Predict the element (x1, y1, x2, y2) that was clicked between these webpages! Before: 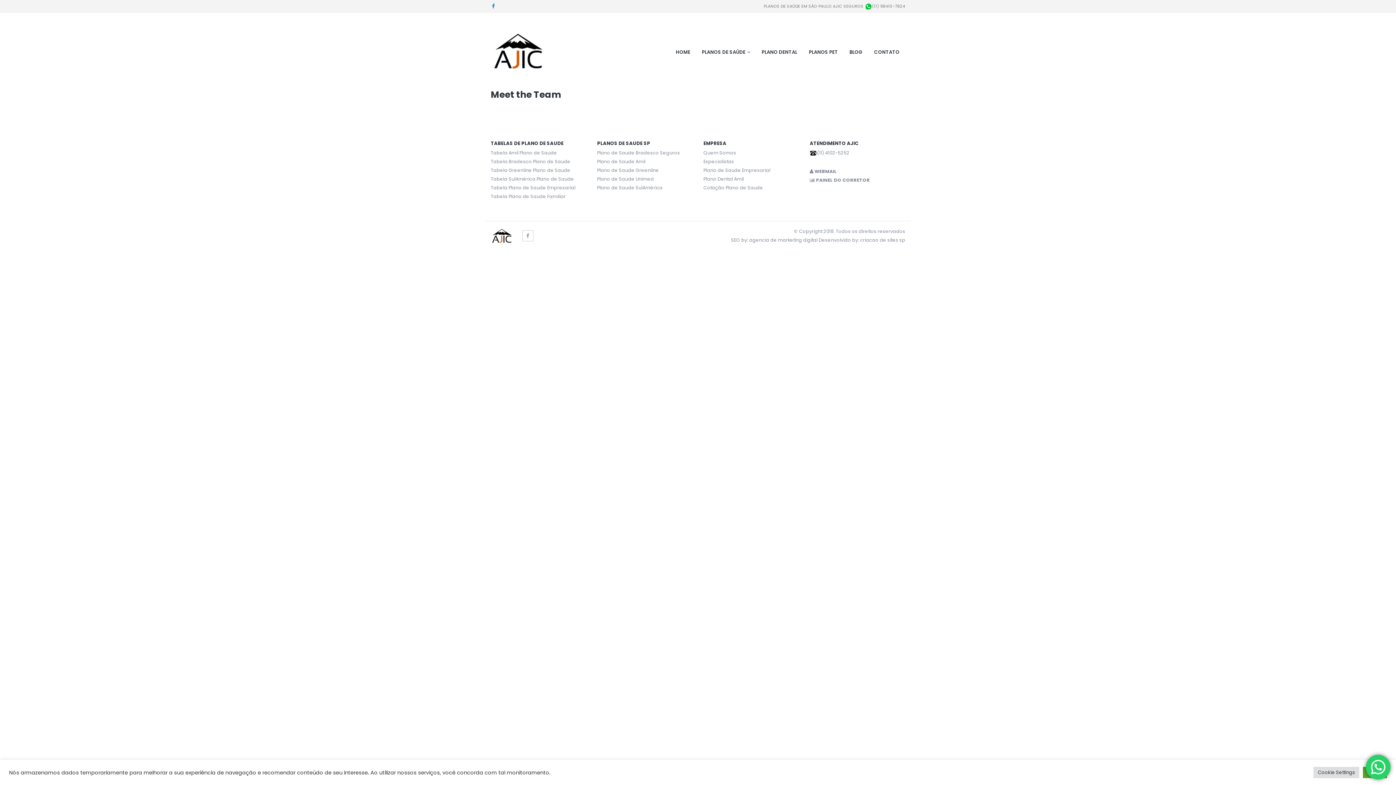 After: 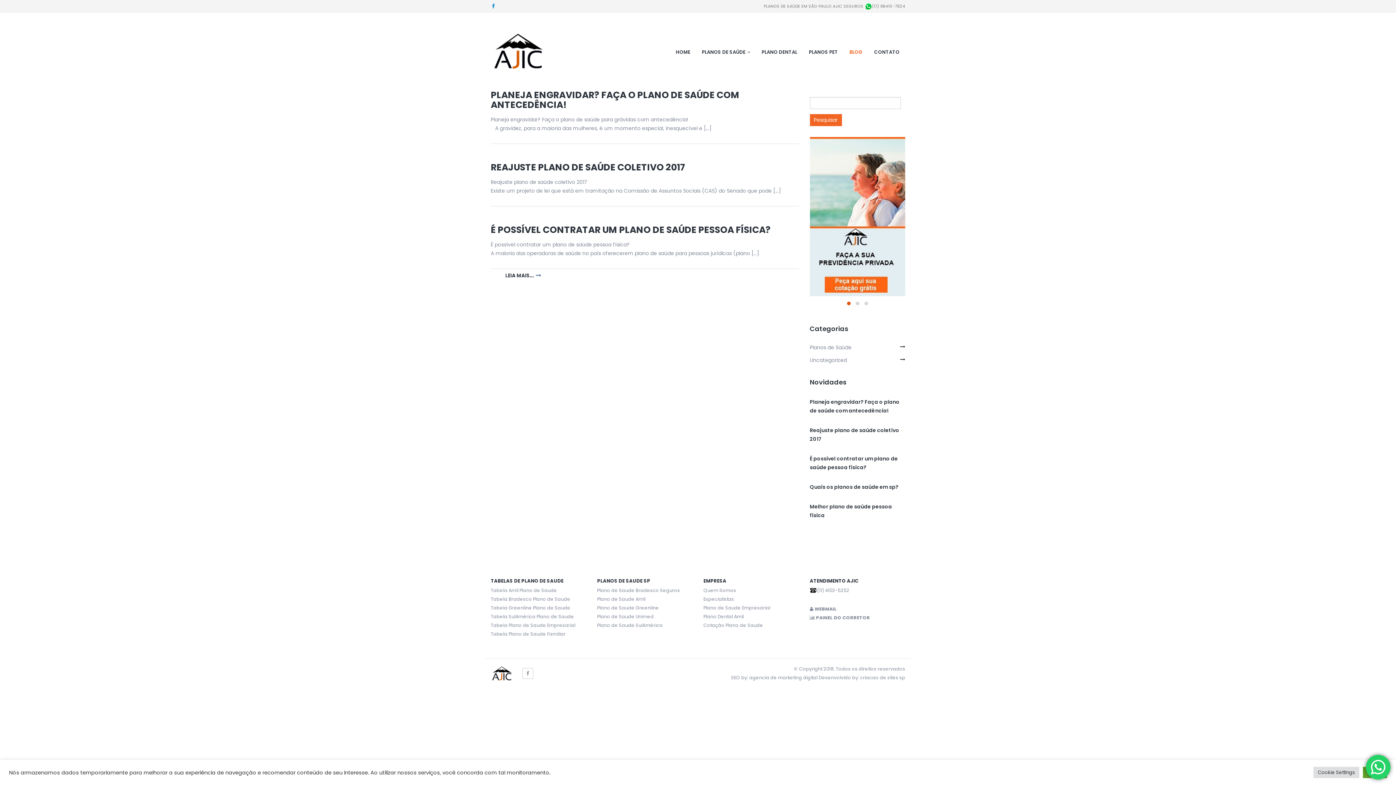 Action: label: BLOG bbox: (844, 45, 868, 59)